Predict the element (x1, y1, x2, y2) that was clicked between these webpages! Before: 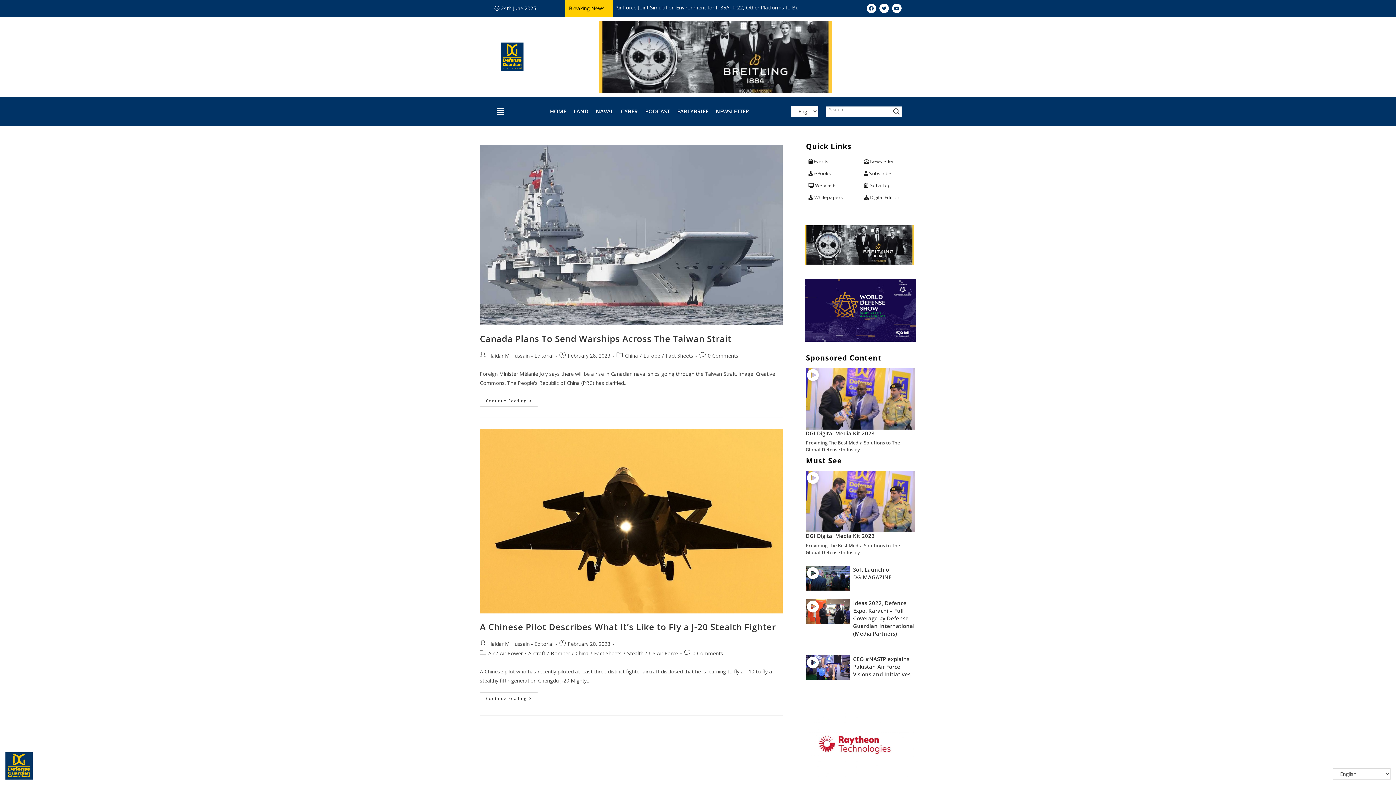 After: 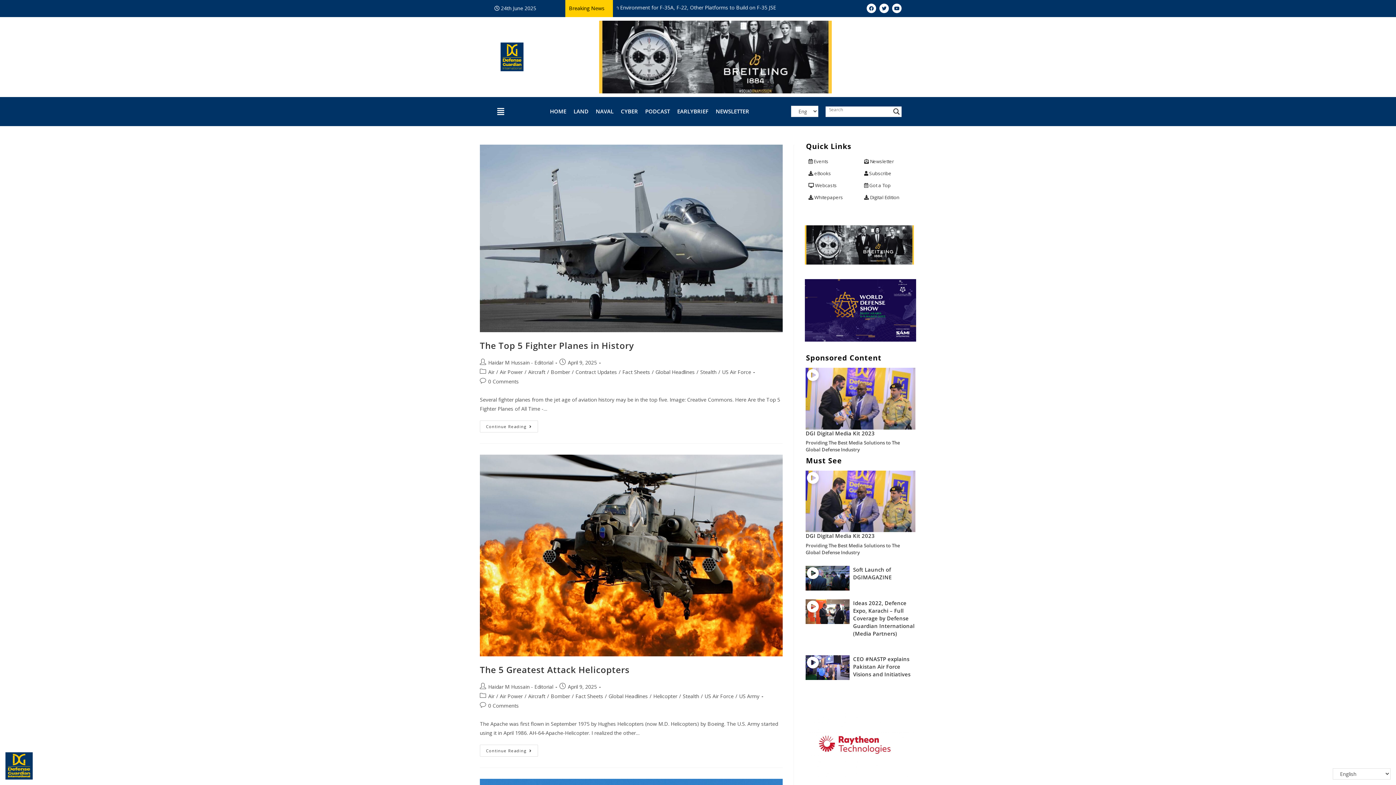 Action: label: Air bbox: (488, 650, 494, 657)